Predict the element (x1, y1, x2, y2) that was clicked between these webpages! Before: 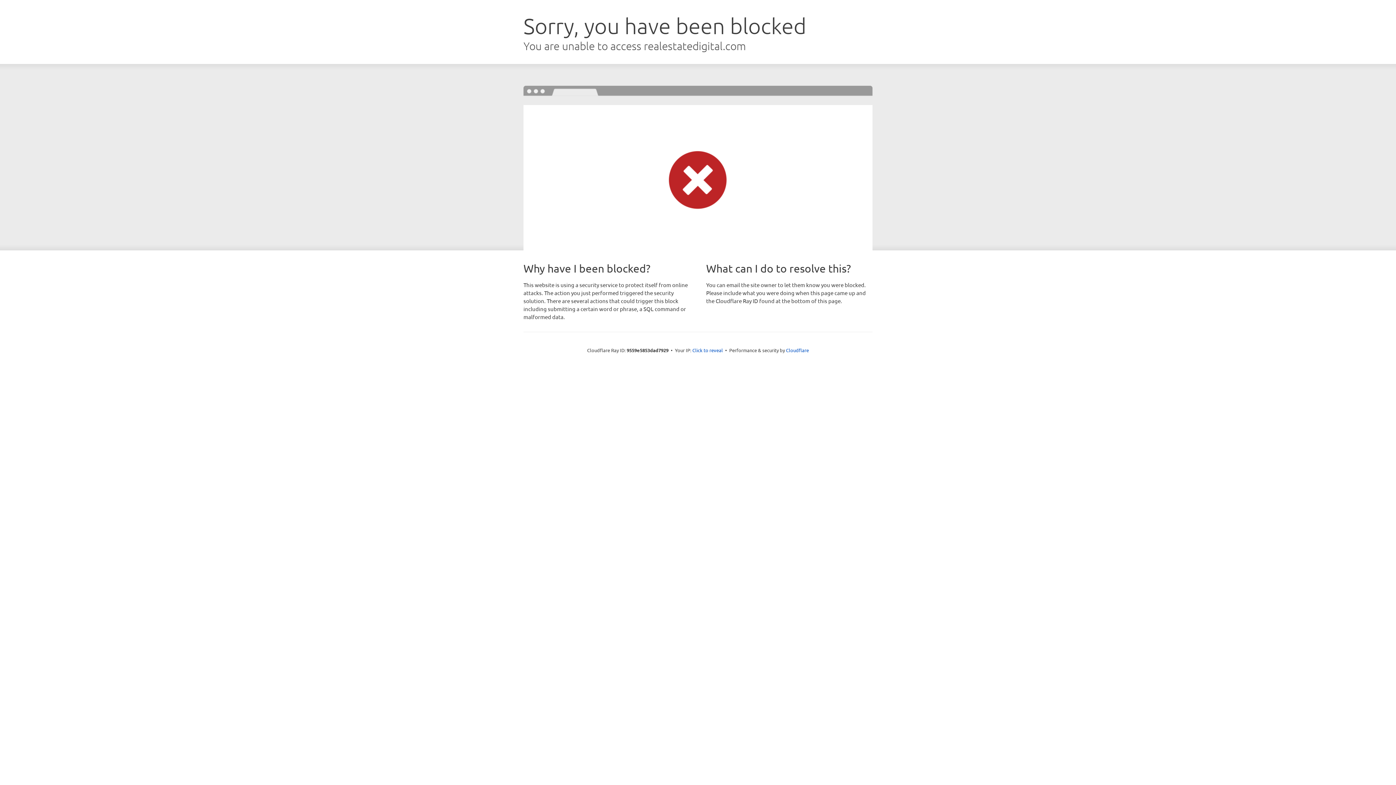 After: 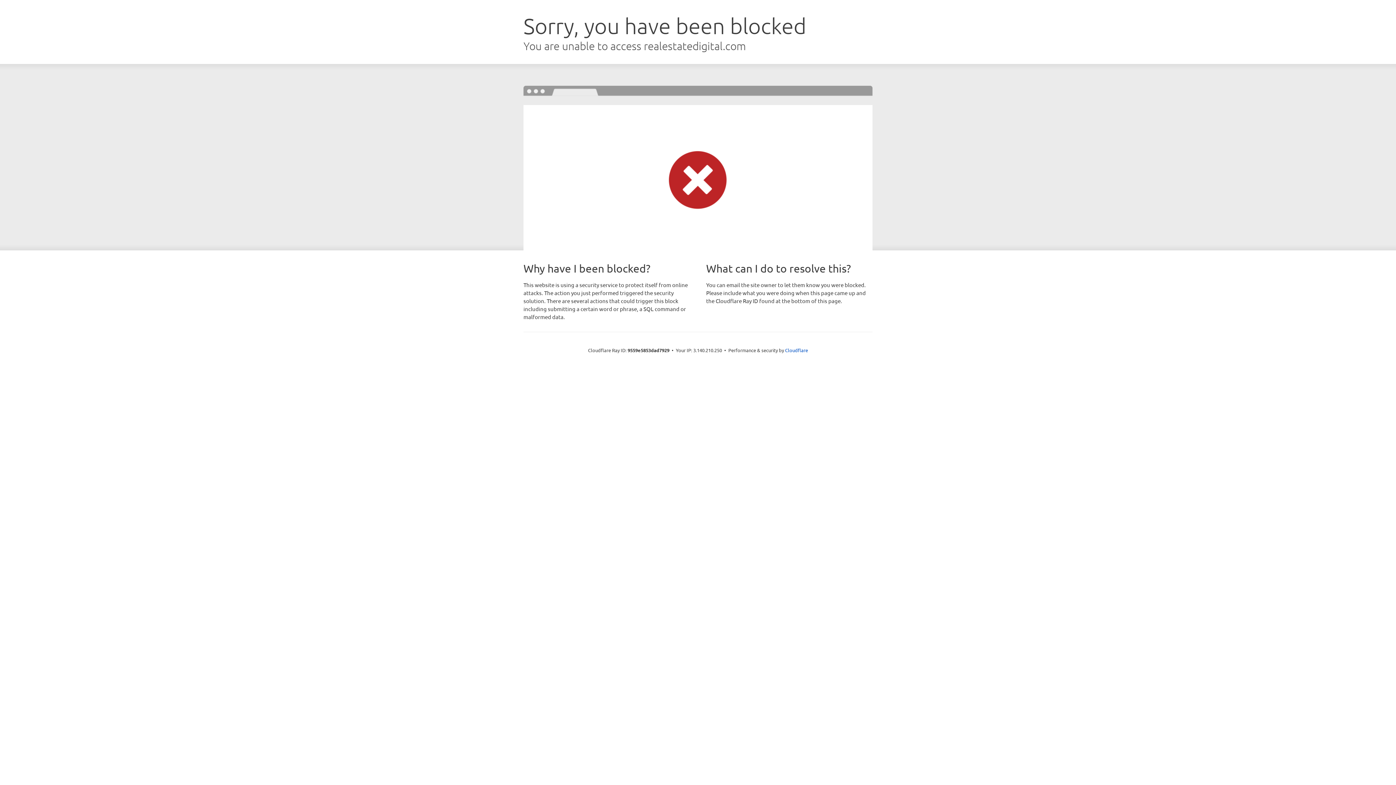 Action: bbox: (692, 346, 723, 353) label: Click to reveal